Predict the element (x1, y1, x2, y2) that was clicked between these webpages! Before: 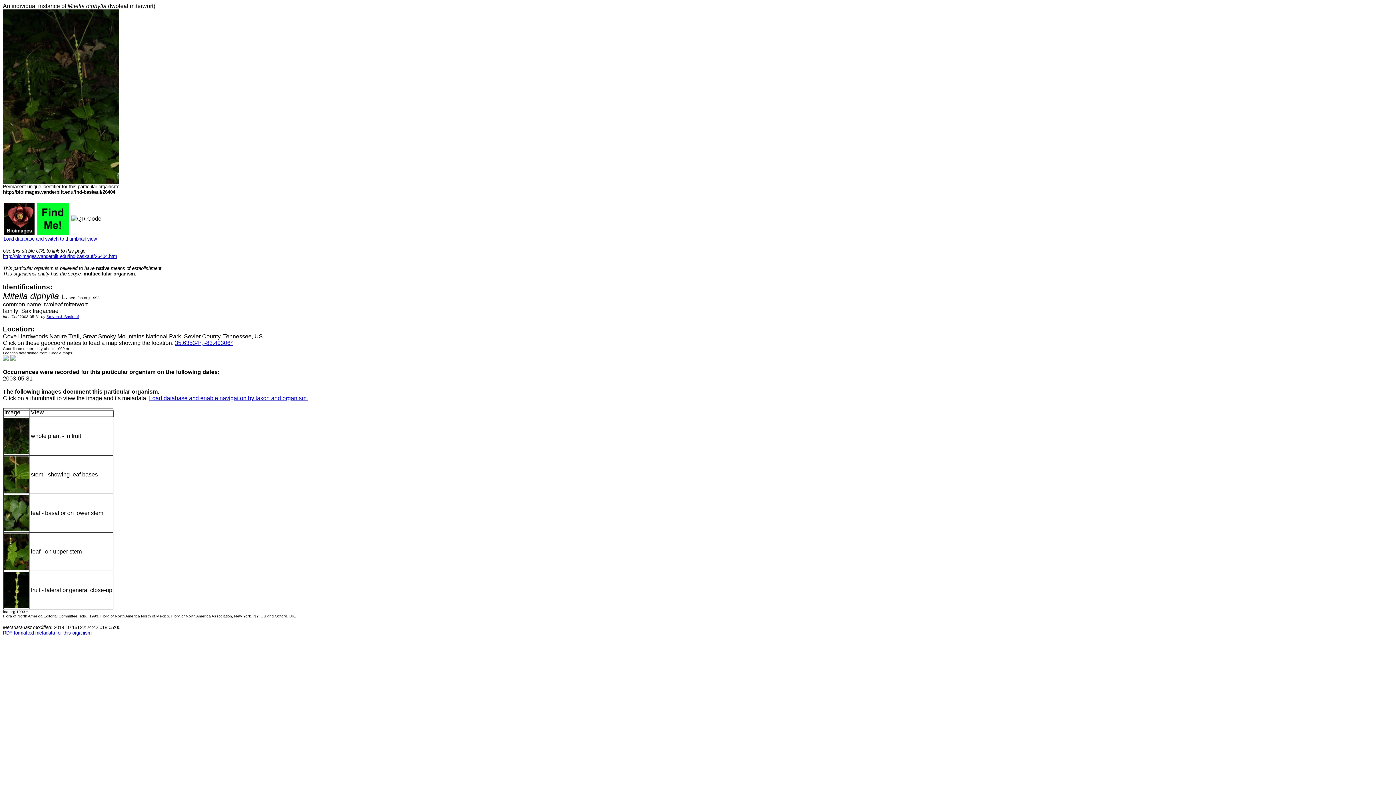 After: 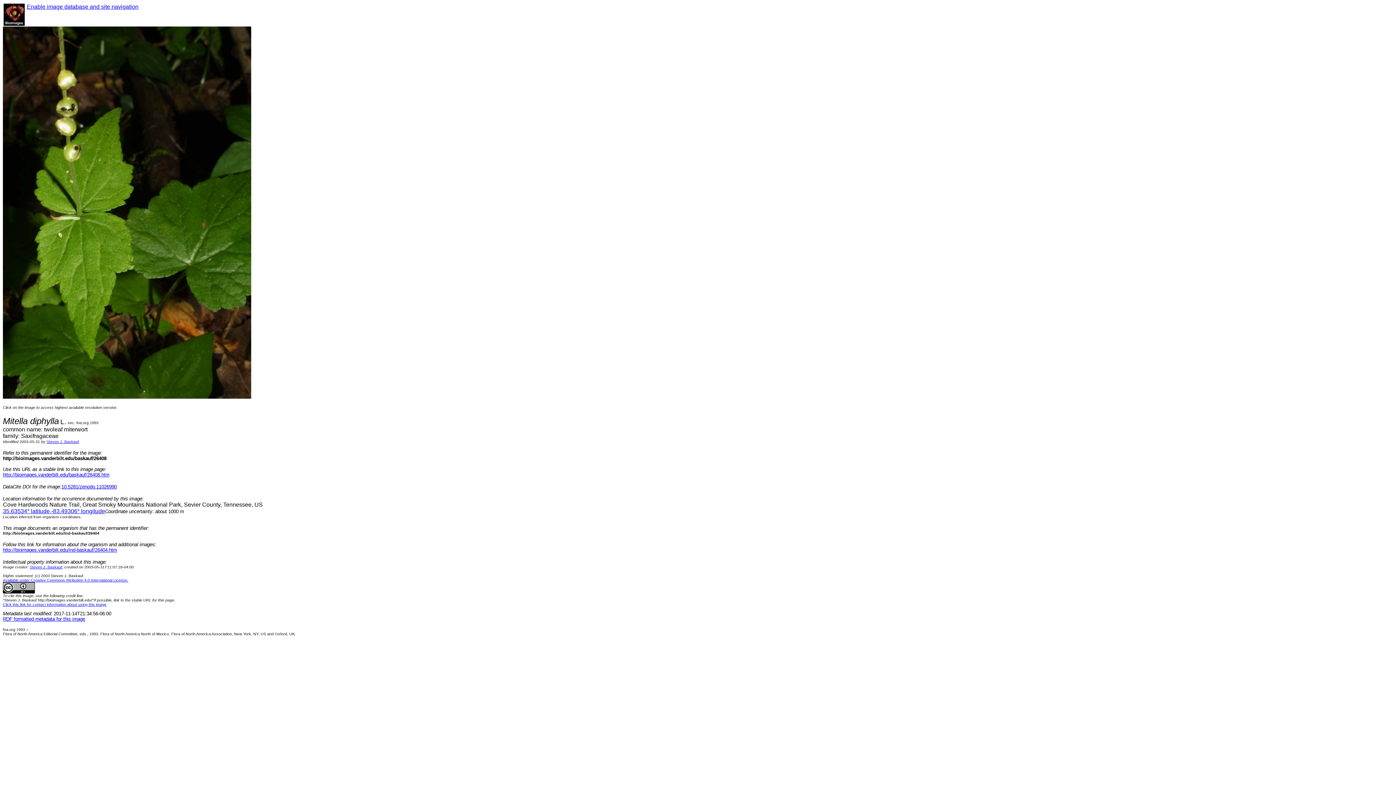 Action: bbox: (4, 565, 28, 571)